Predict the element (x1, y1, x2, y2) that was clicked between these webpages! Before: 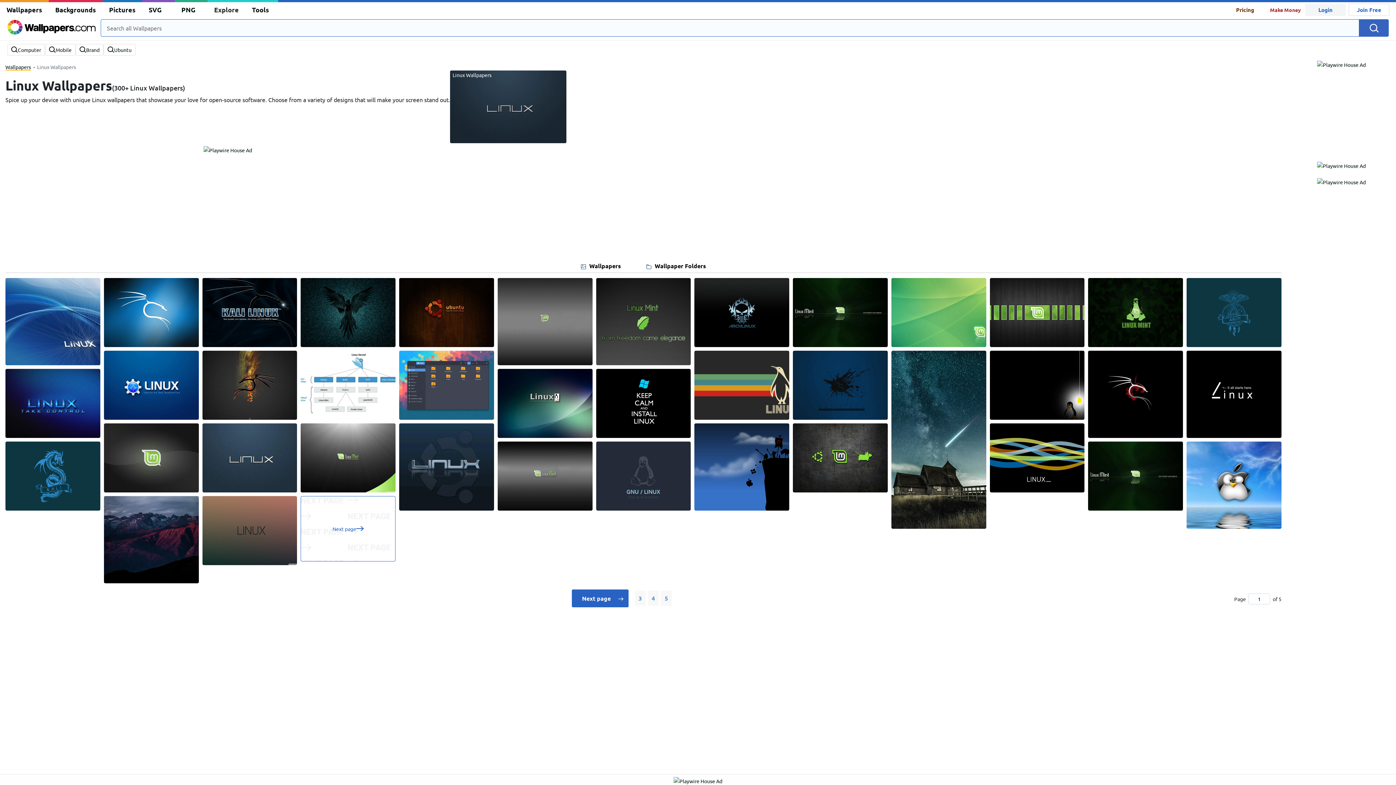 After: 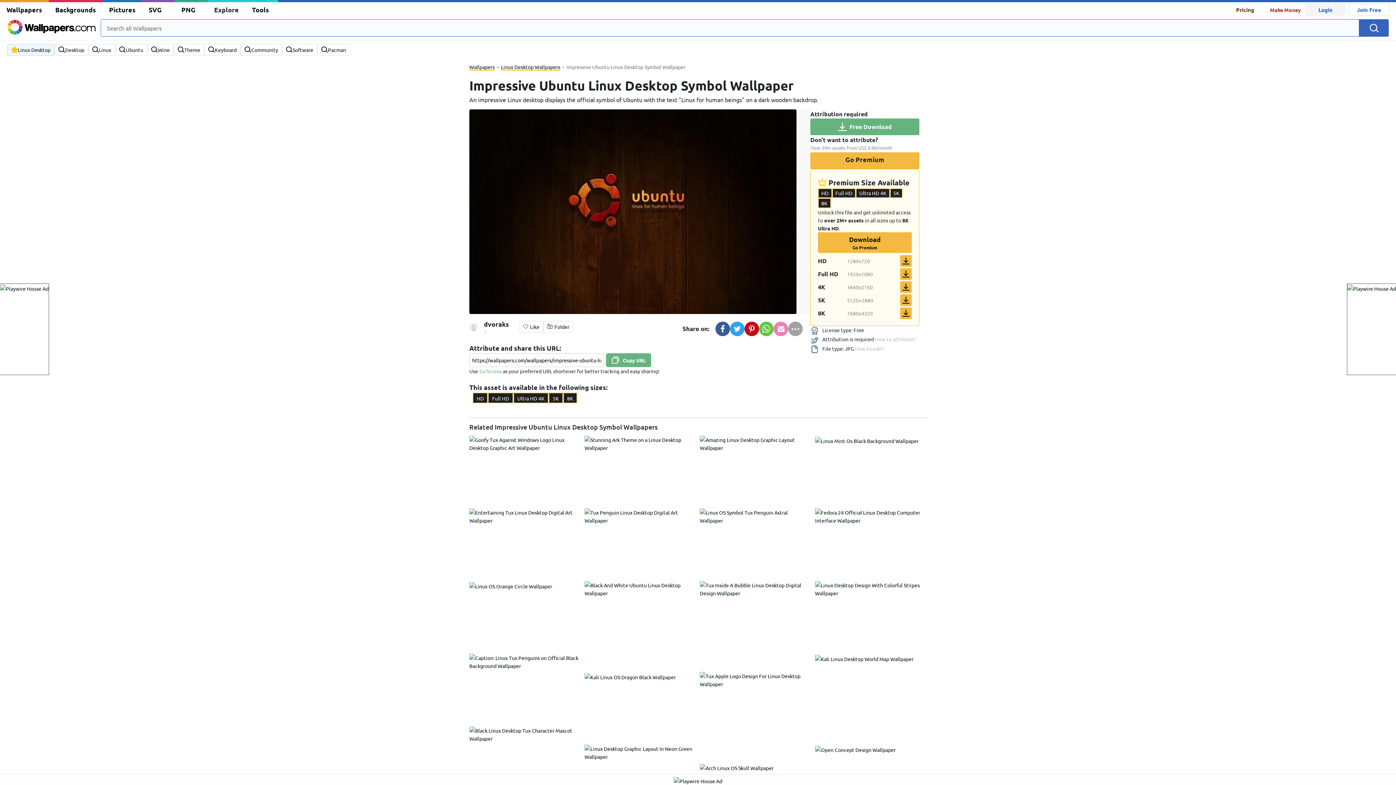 Action: bbox: (399, 308, 494, 315)